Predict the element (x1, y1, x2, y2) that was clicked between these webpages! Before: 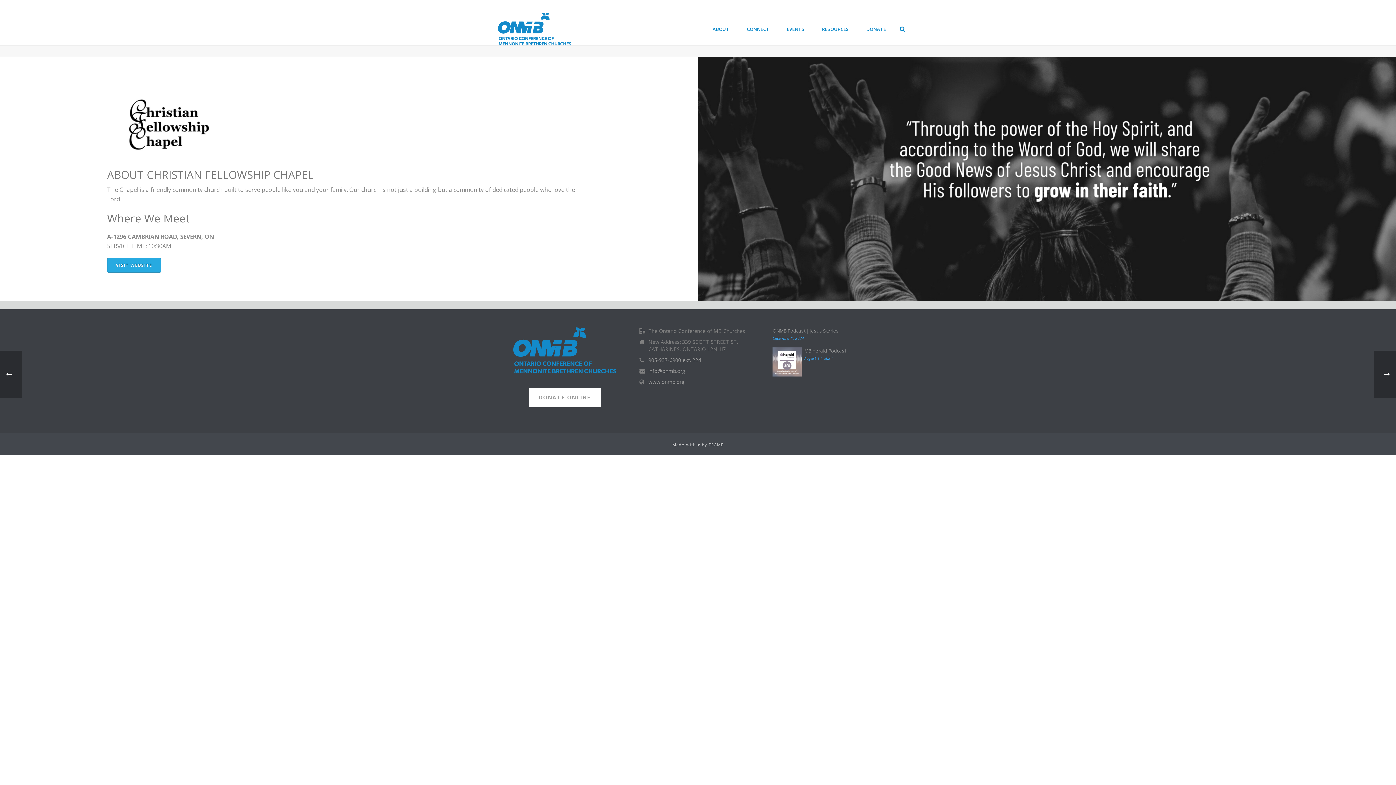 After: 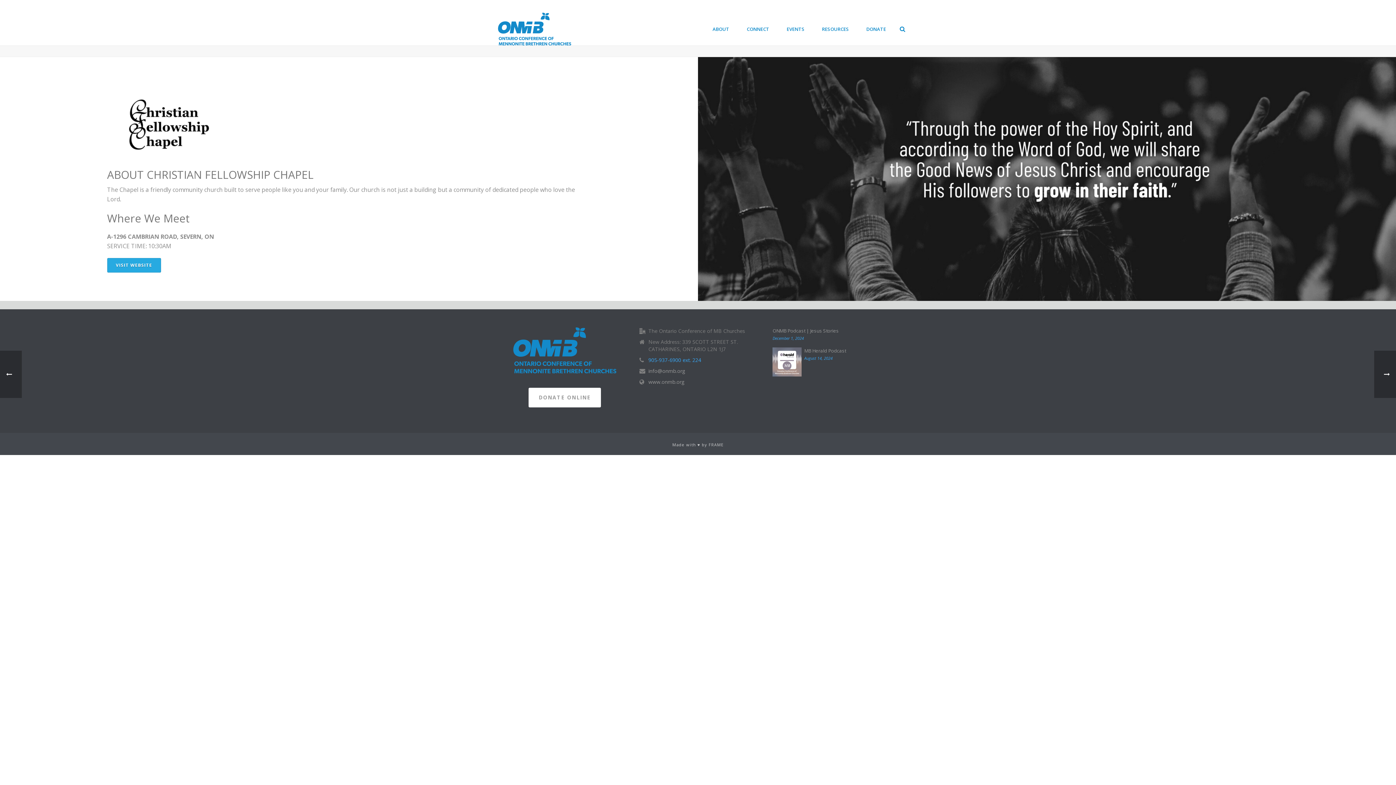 Action: bbox: (648, 357, 701, 363) label: 905-937-6900 ext. 224